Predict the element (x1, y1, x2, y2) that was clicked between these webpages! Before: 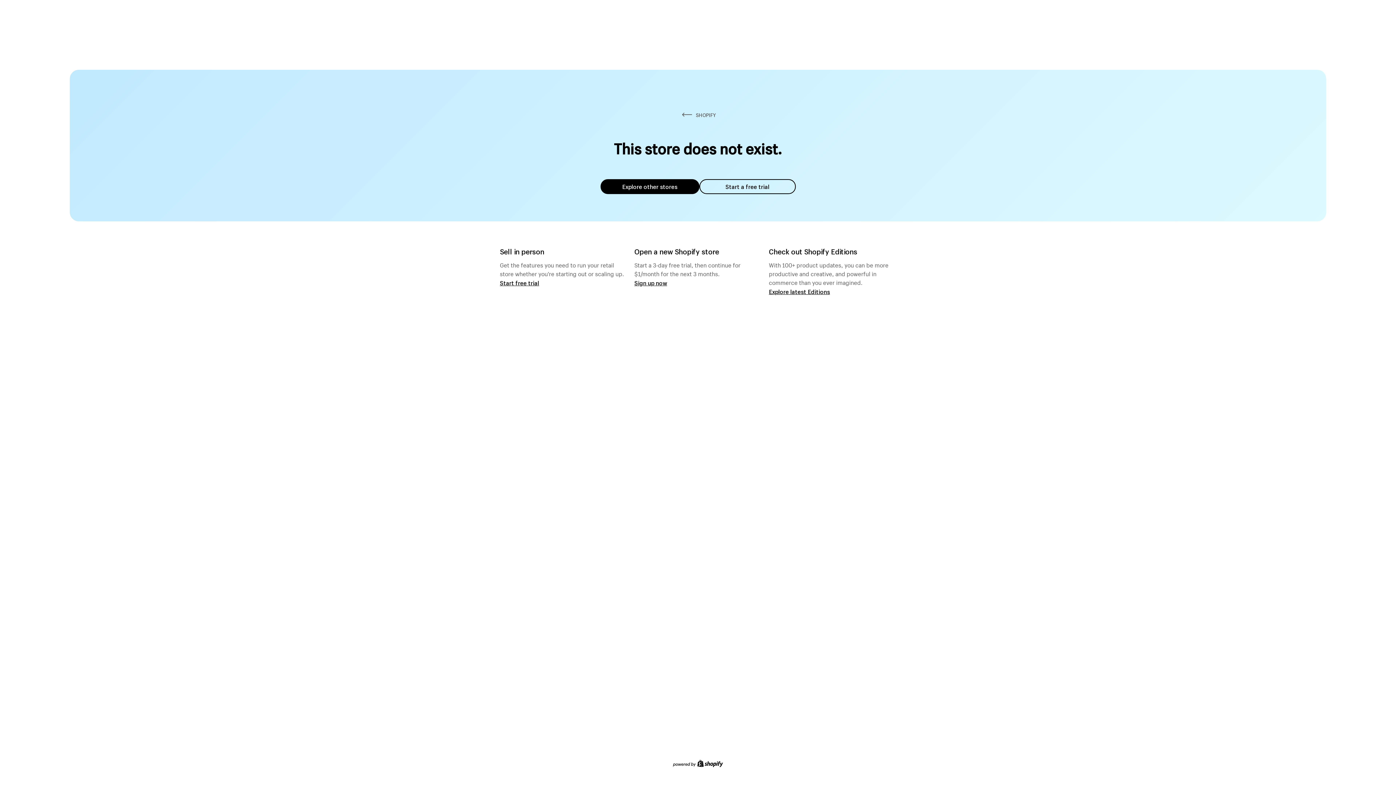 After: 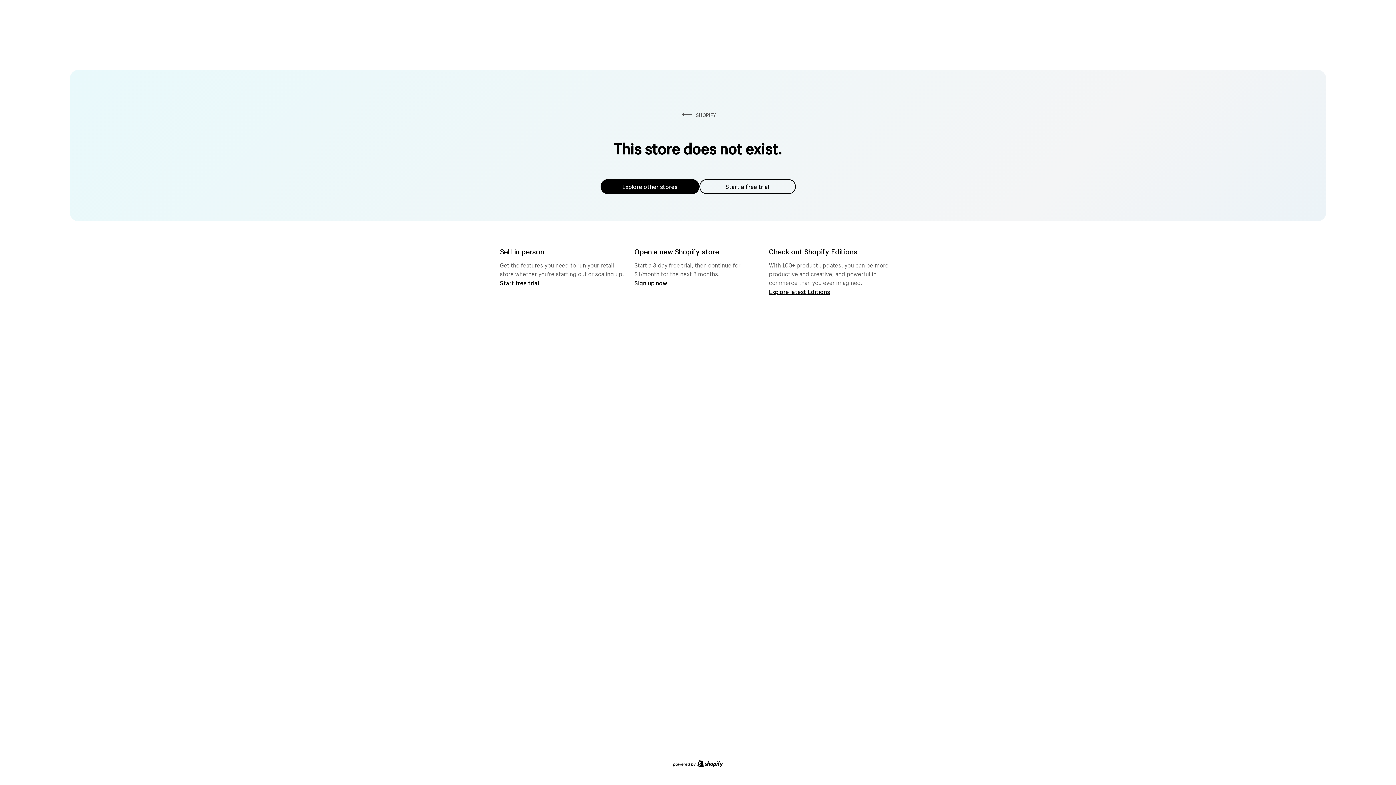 Action: bbox: (600, 179, 699, 194) label: Explore other stores